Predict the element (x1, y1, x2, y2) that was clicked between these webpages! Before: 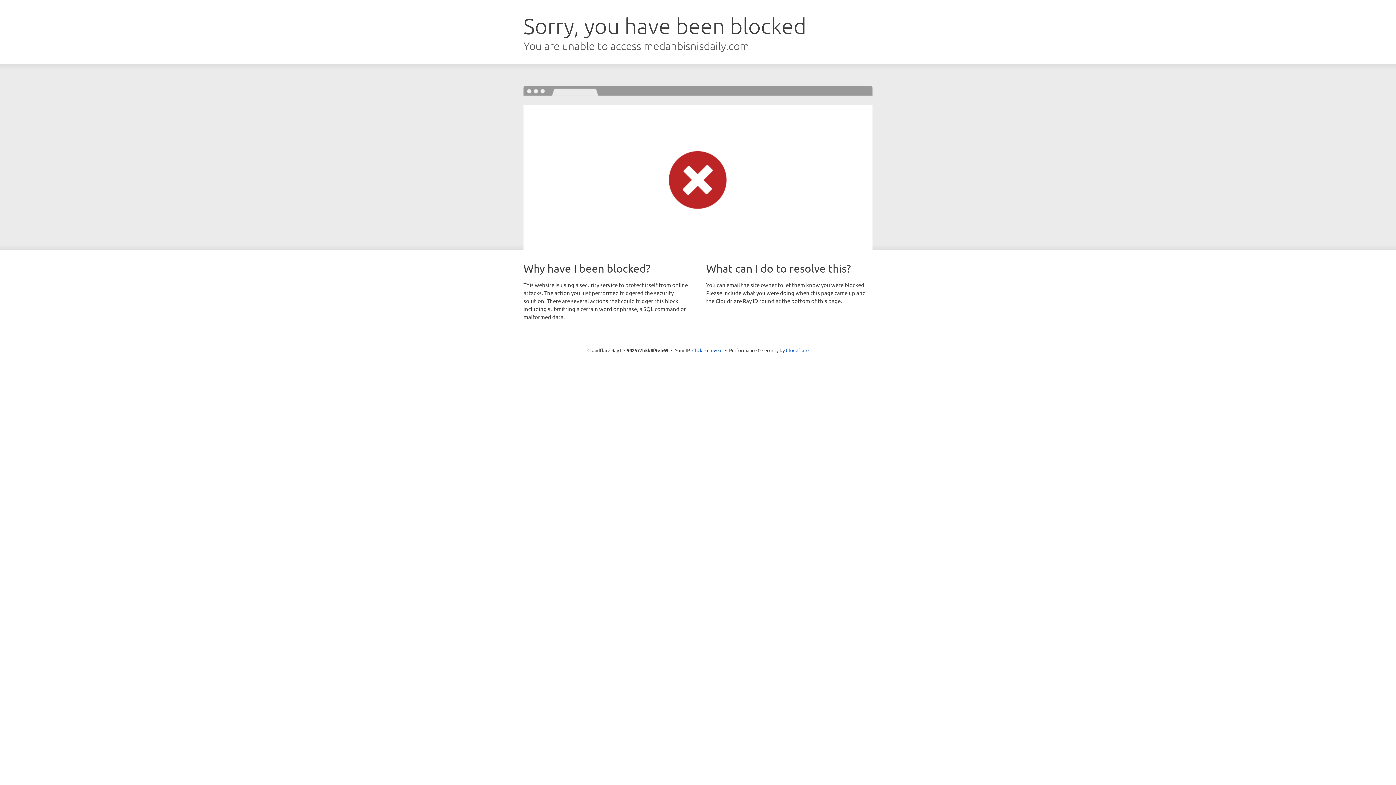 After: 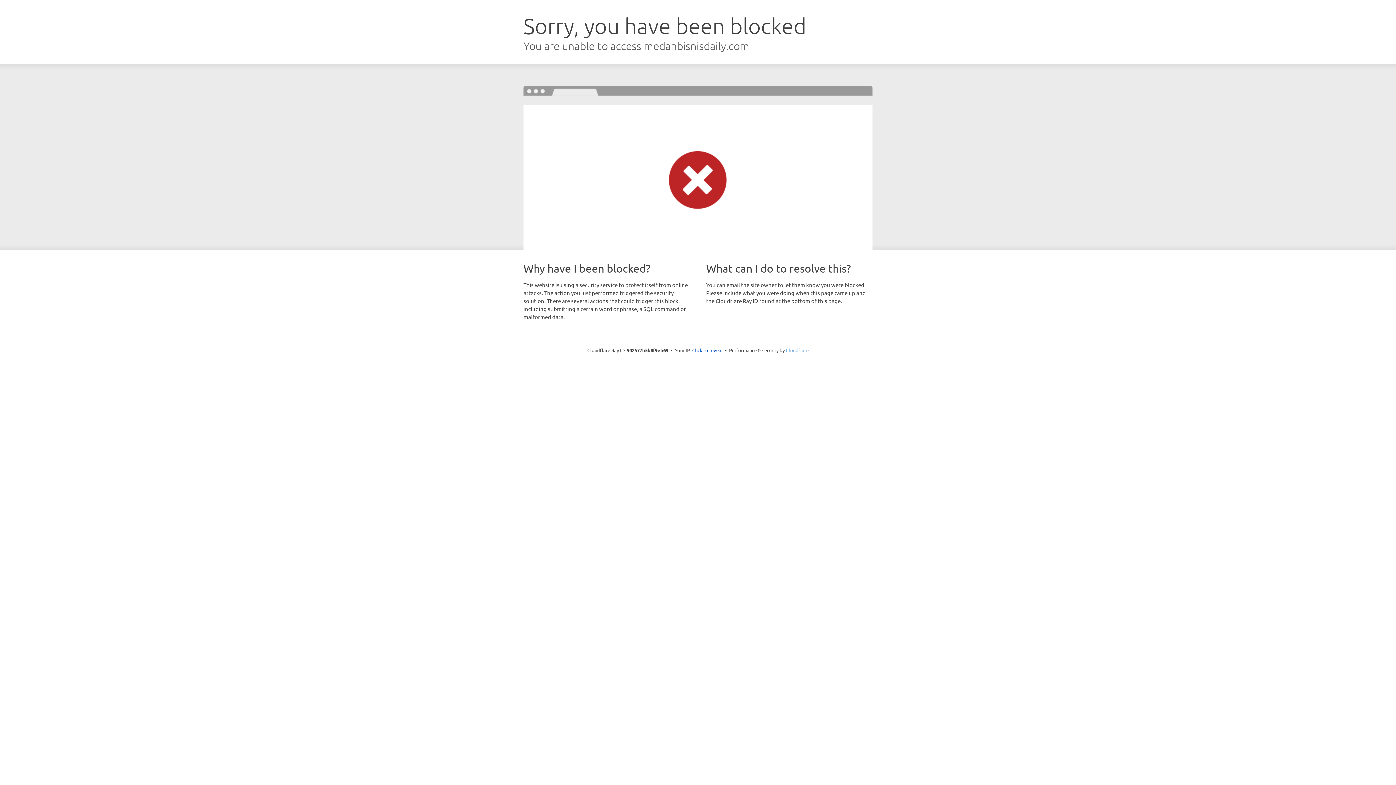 Action: bbox: (786, 347, 808, 353) label: Cloudflare